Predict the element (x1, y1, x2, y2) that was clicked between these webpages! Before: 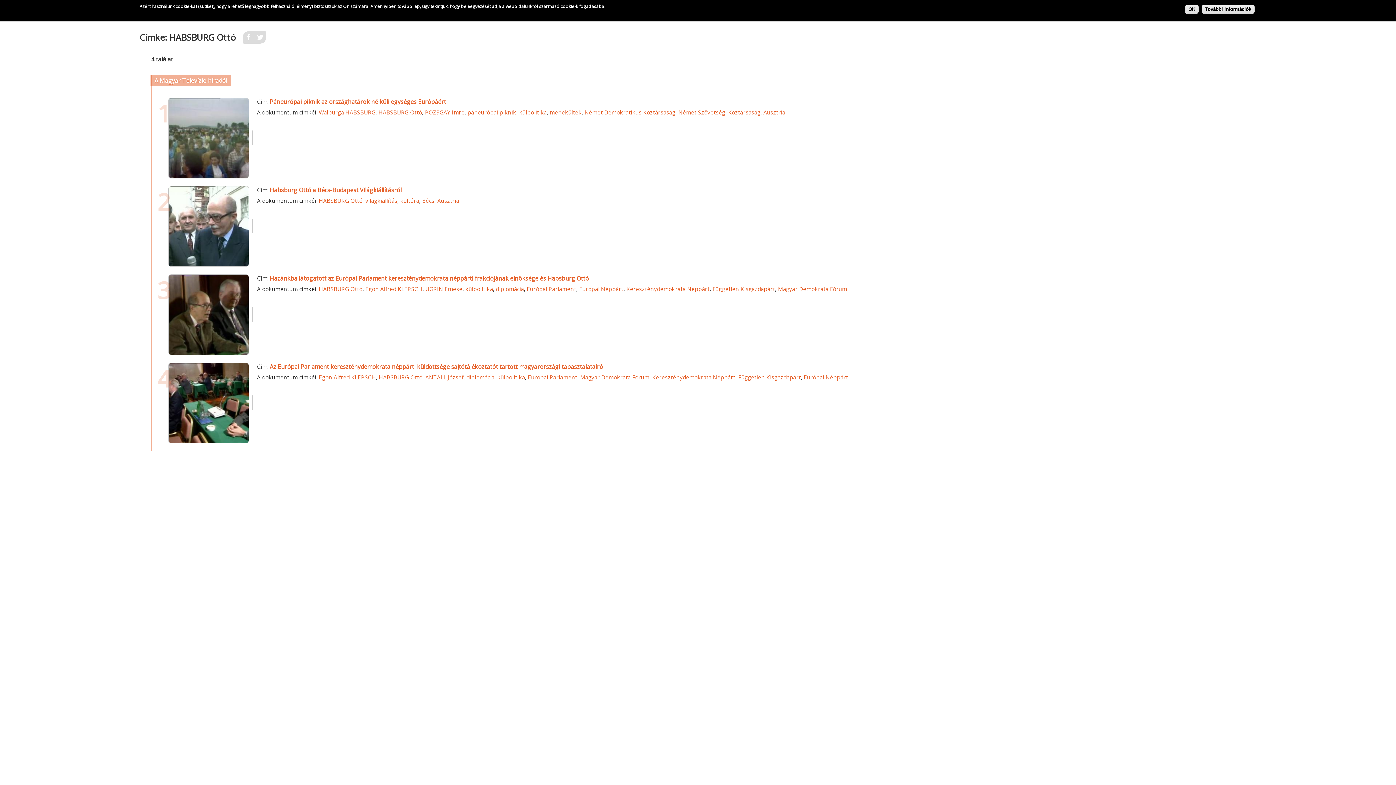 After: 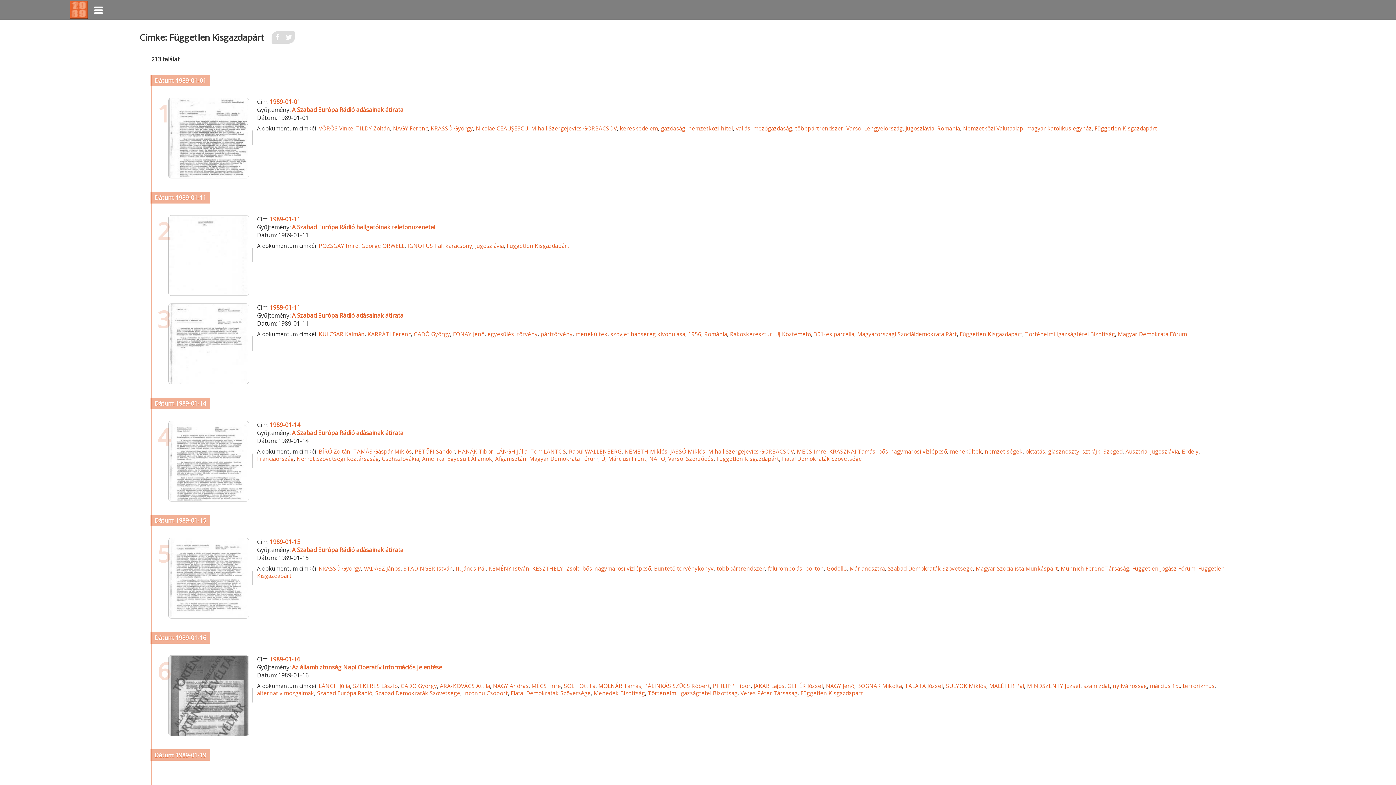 Action: bbox: (738, 373, 801, 381) label: Független Kisgazdapárt